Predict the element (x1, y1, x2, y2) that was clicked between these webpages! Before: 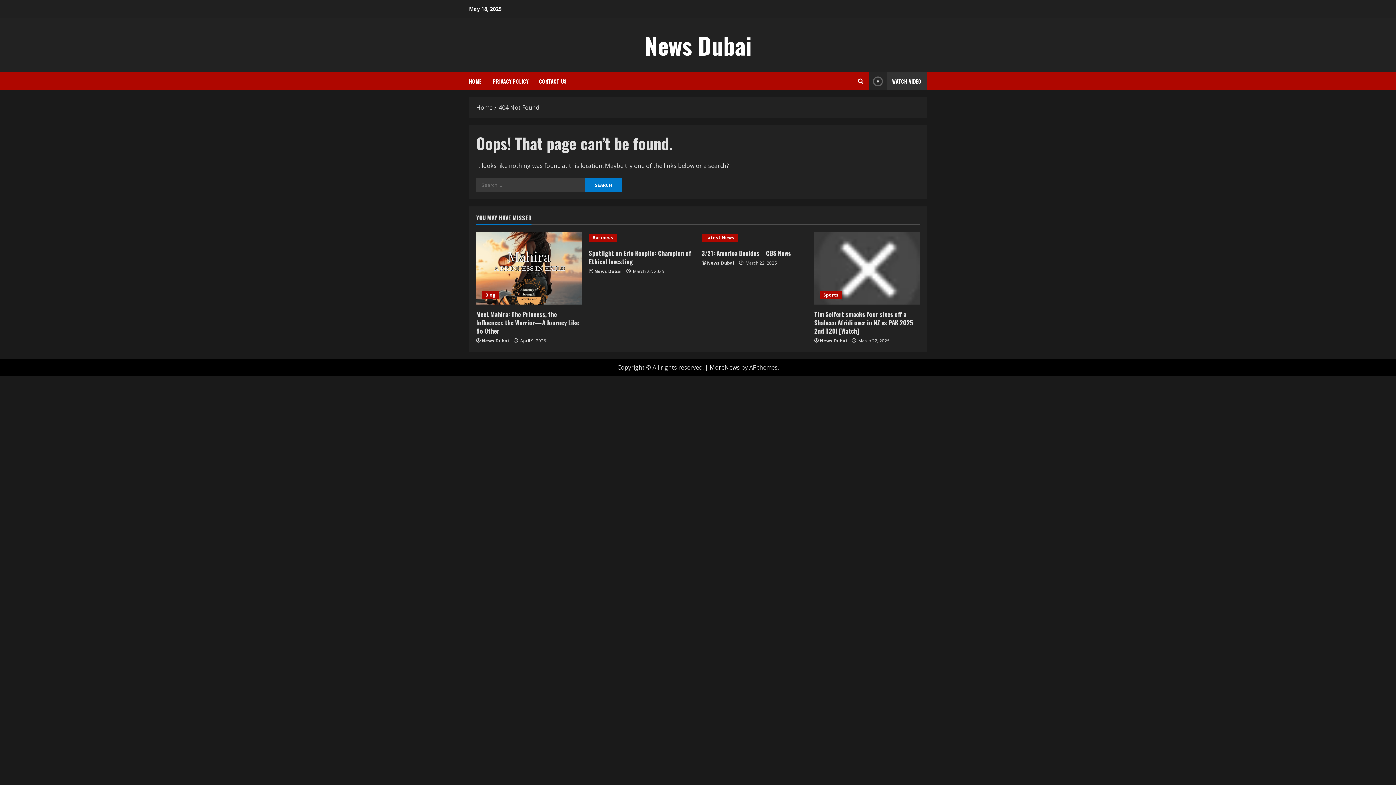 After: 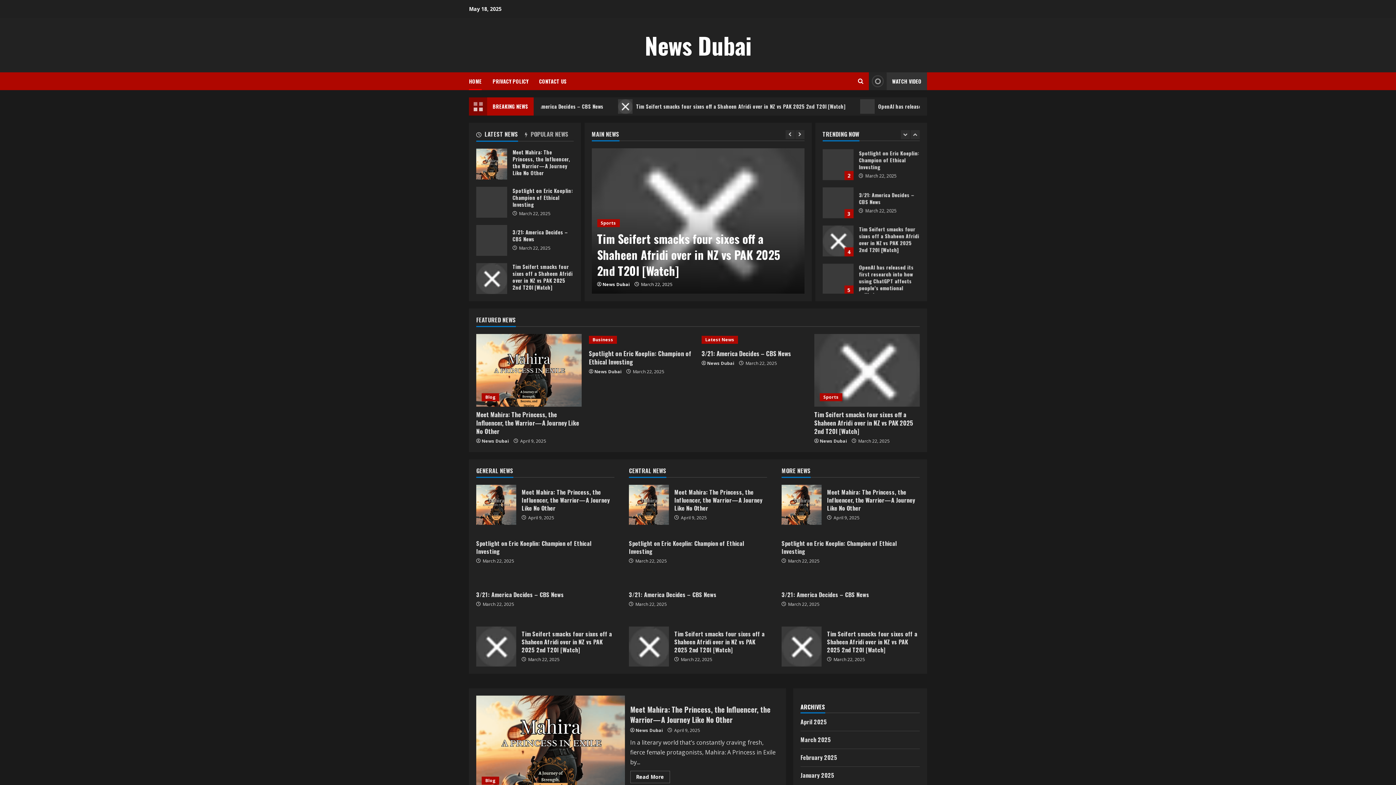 Action: label: News Dubai bbox: (644, 28, 751, 62)